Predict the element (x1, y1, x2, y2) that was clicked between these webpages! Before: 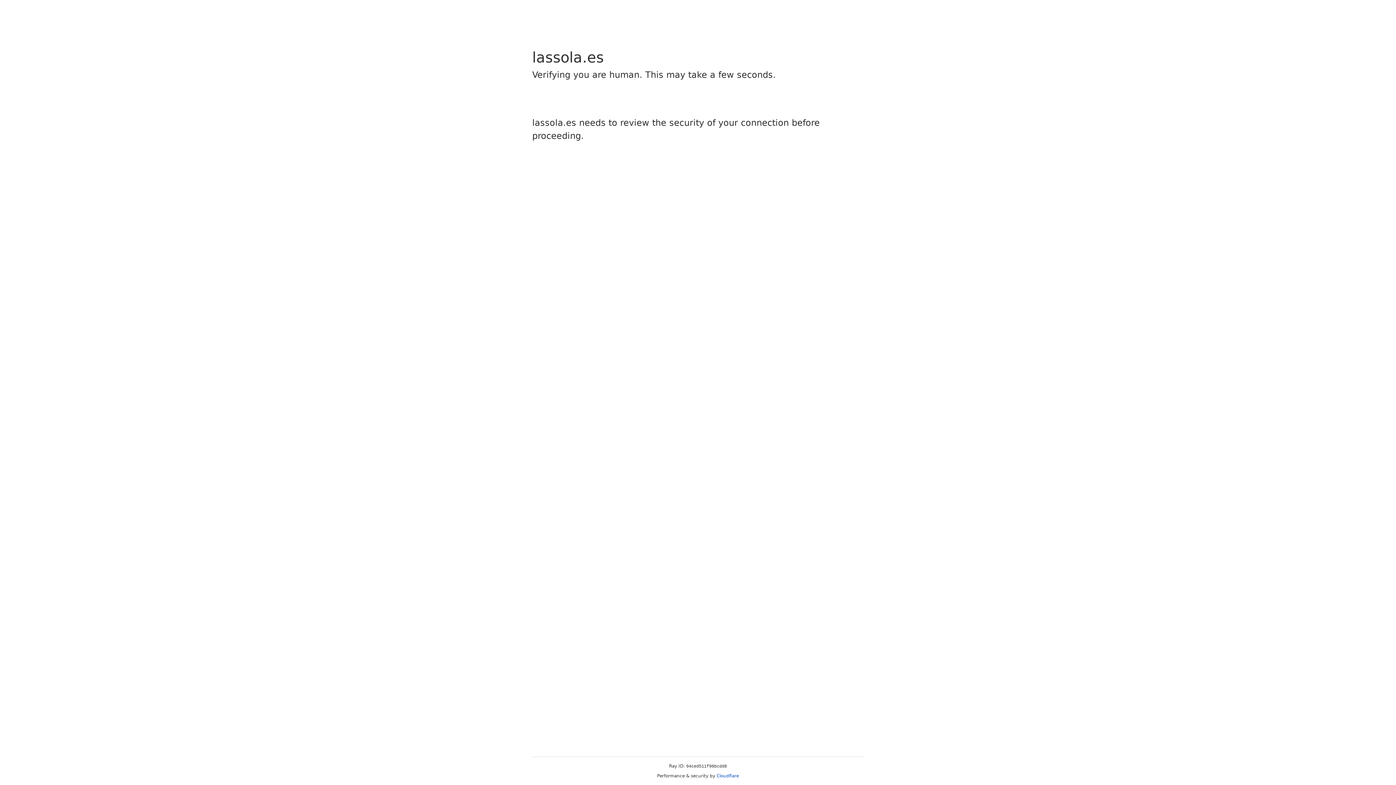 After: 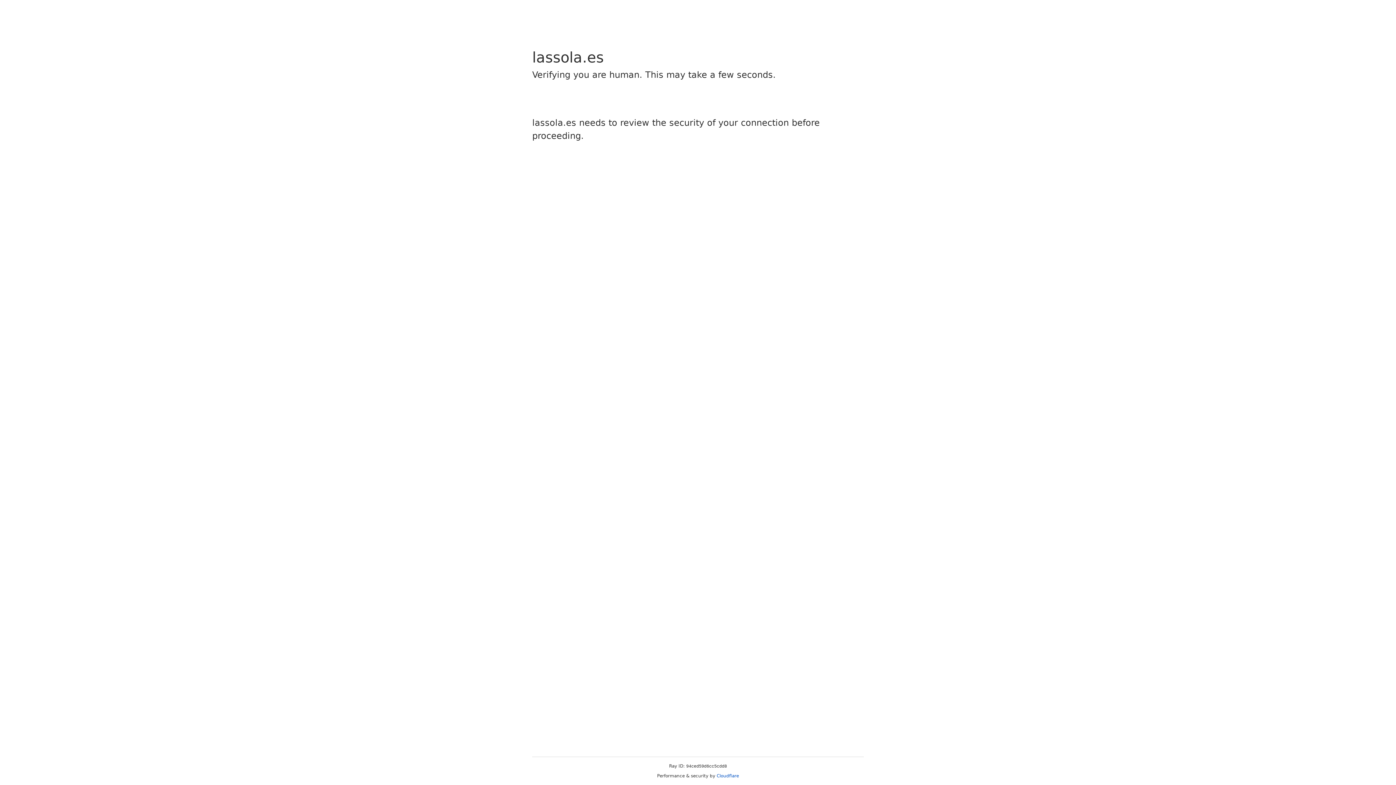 Action: label: Cloudflare bbox: (716, 773, 739, 778)